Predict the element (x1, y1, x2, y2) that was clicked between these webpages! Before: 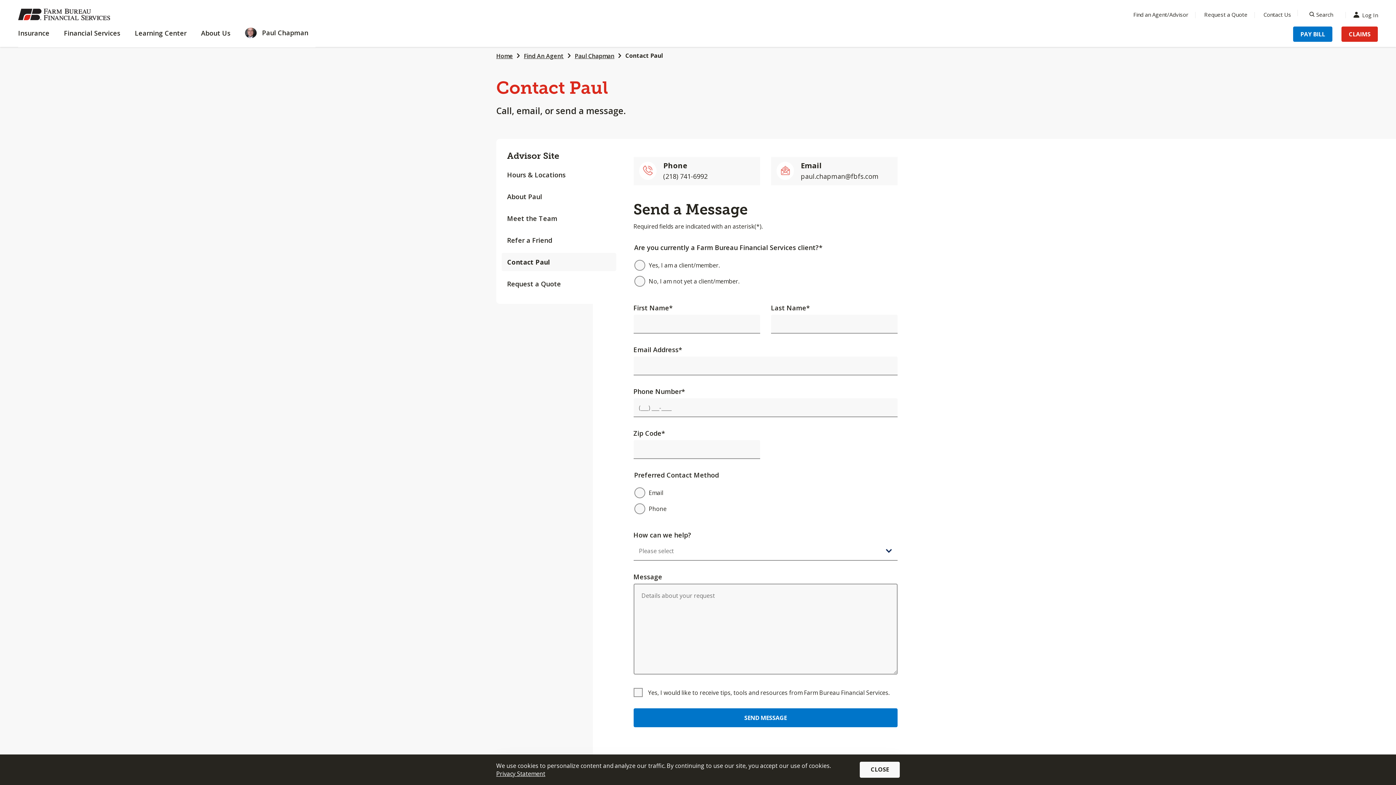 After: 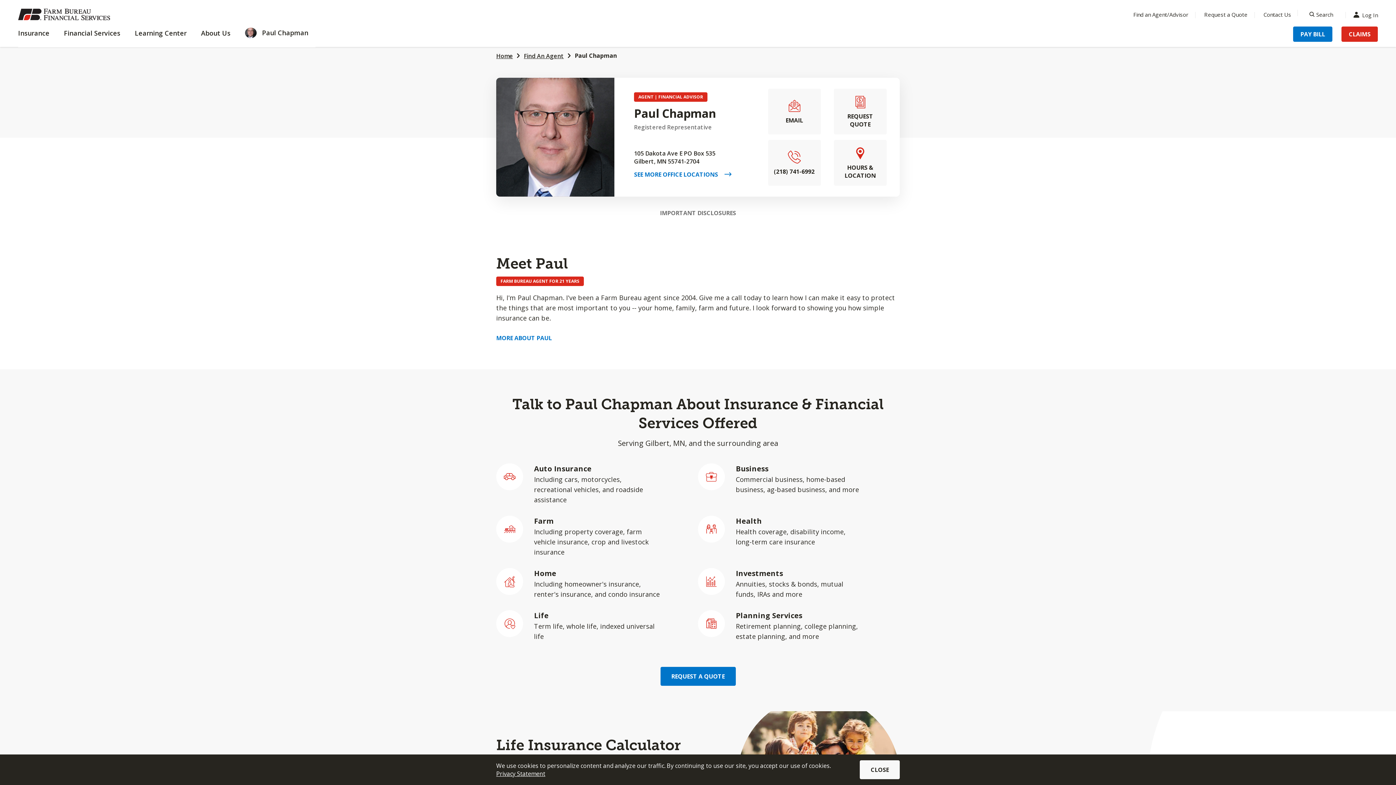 Action: label: Paul Chapman bbox: (574, 52, 614, 60)